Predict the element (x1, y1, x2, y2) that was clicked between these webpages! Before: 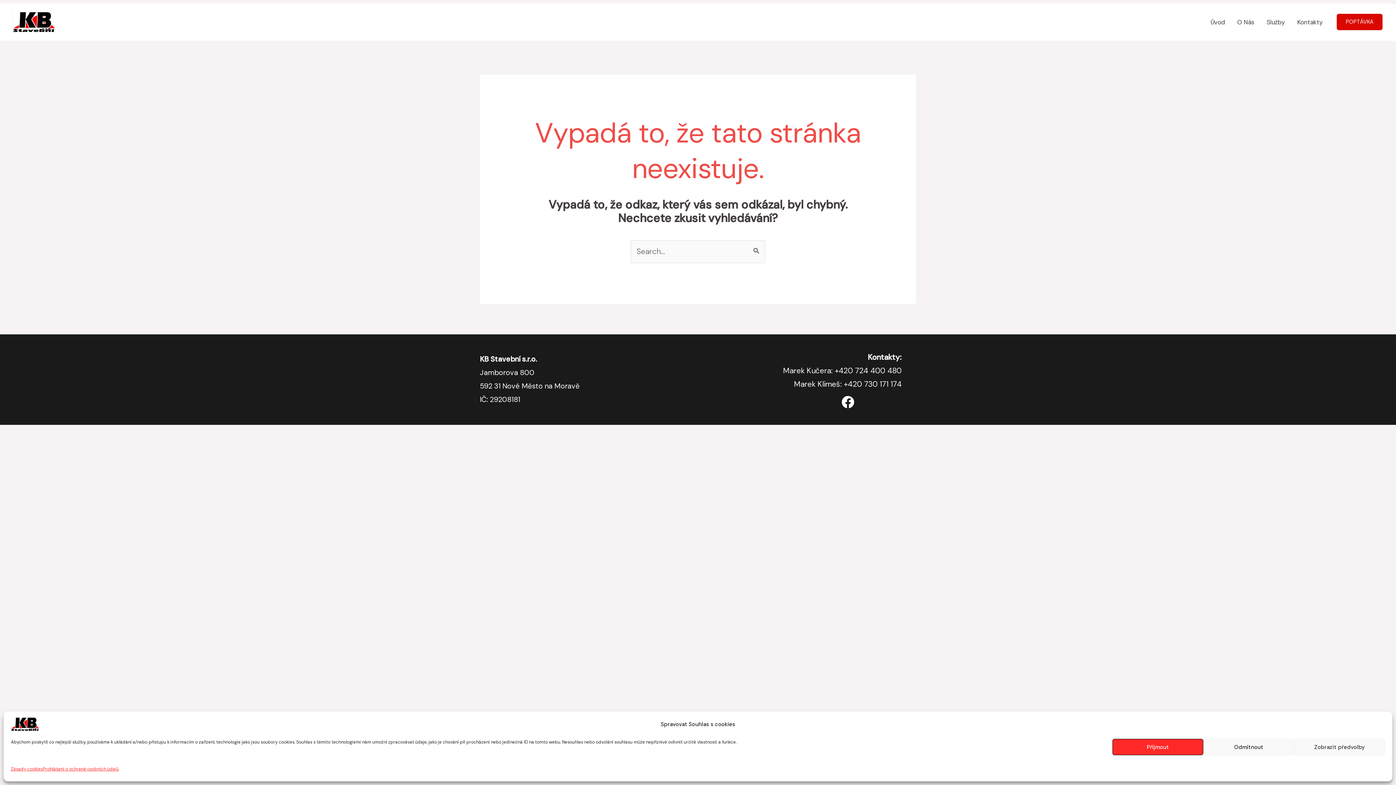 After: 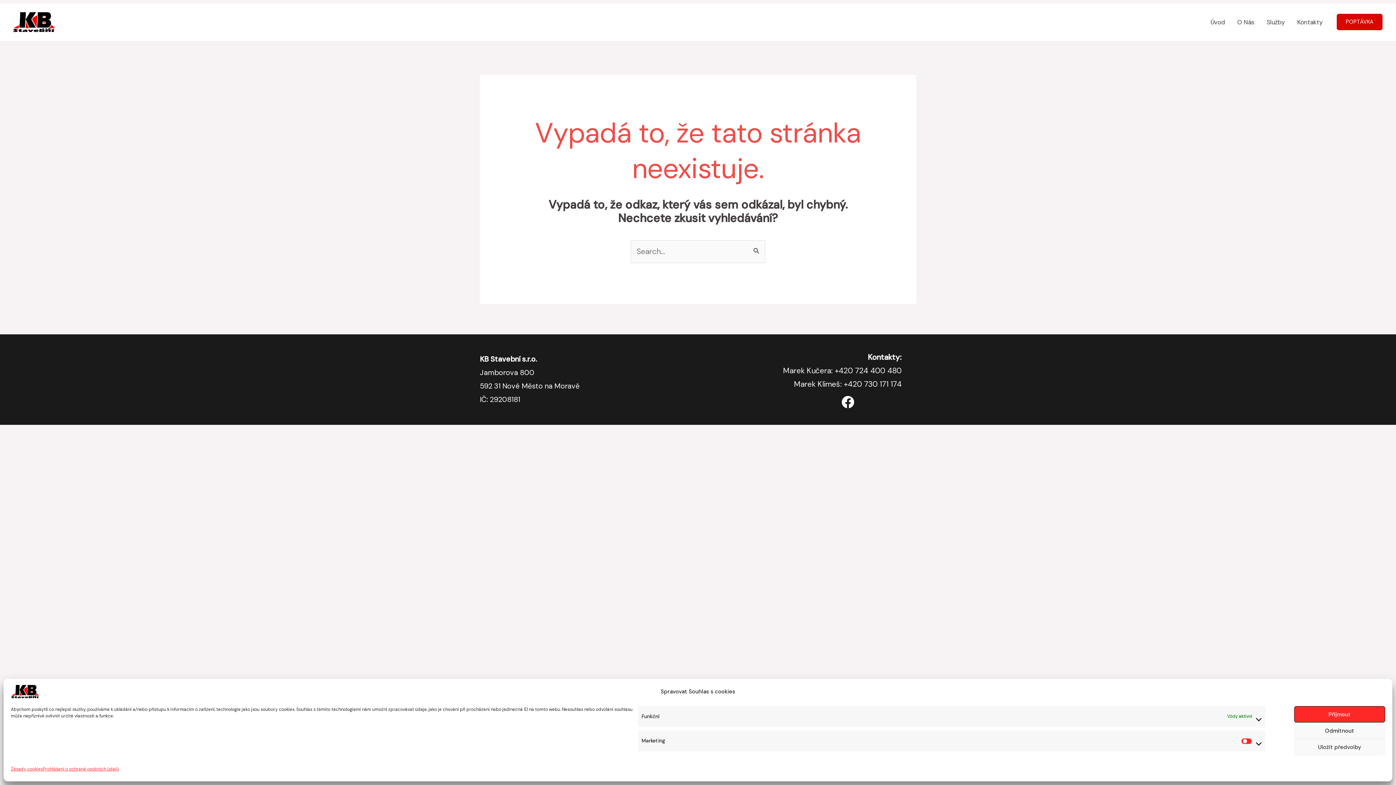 Action: label: Zobrazit předvolby bbox: (1294, 739, 1385, 755)